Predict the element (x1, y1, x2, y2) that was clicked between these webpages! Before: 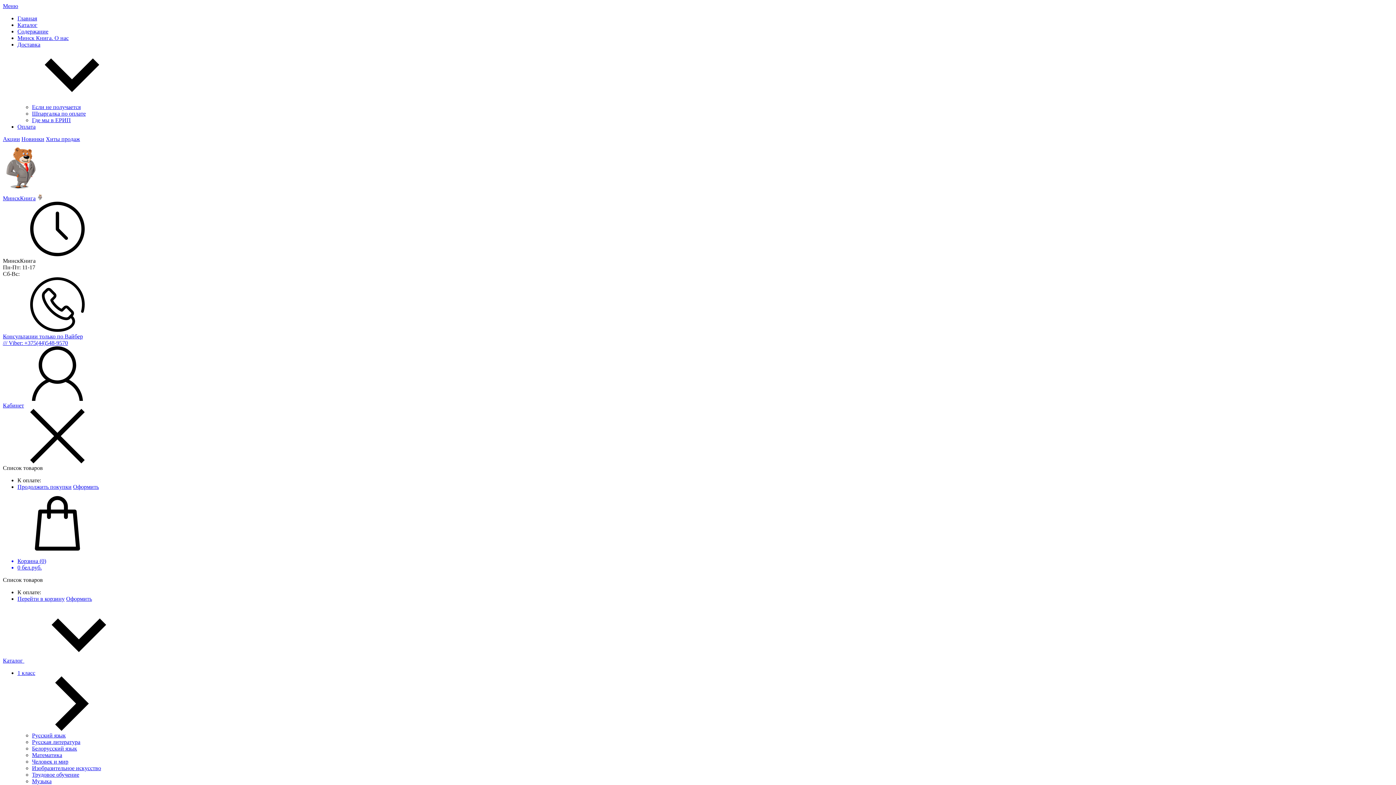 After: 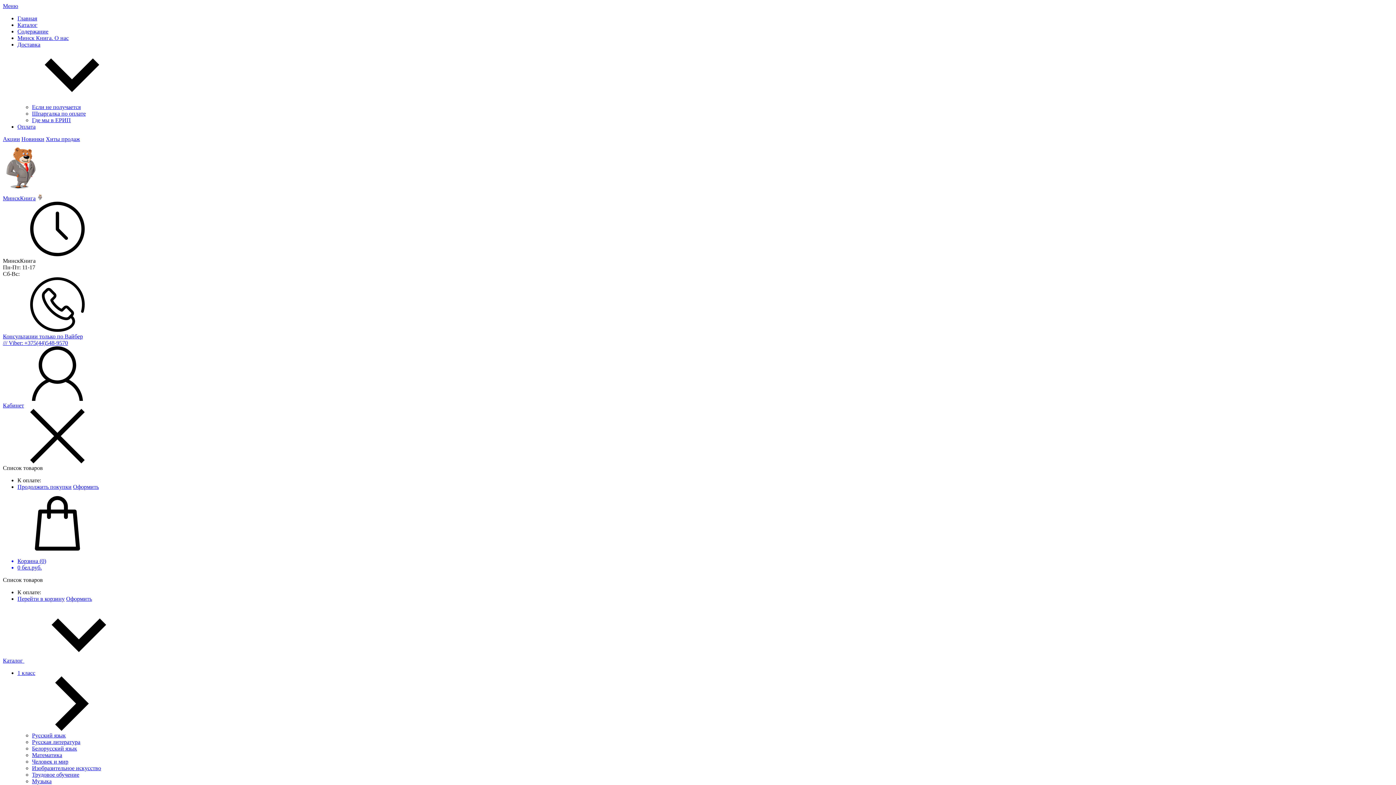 Action: bbox: (32, 732, 1393, 739) label: Русский язык